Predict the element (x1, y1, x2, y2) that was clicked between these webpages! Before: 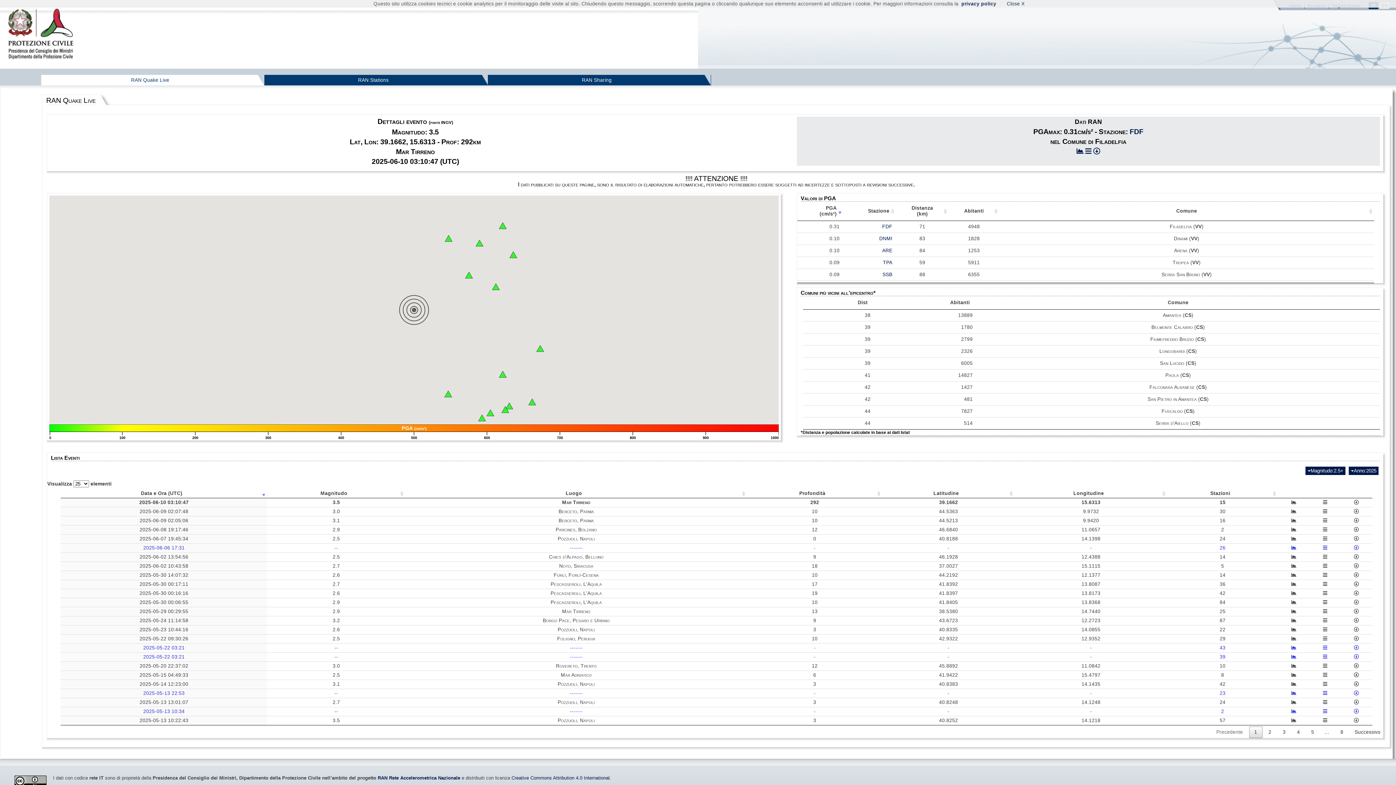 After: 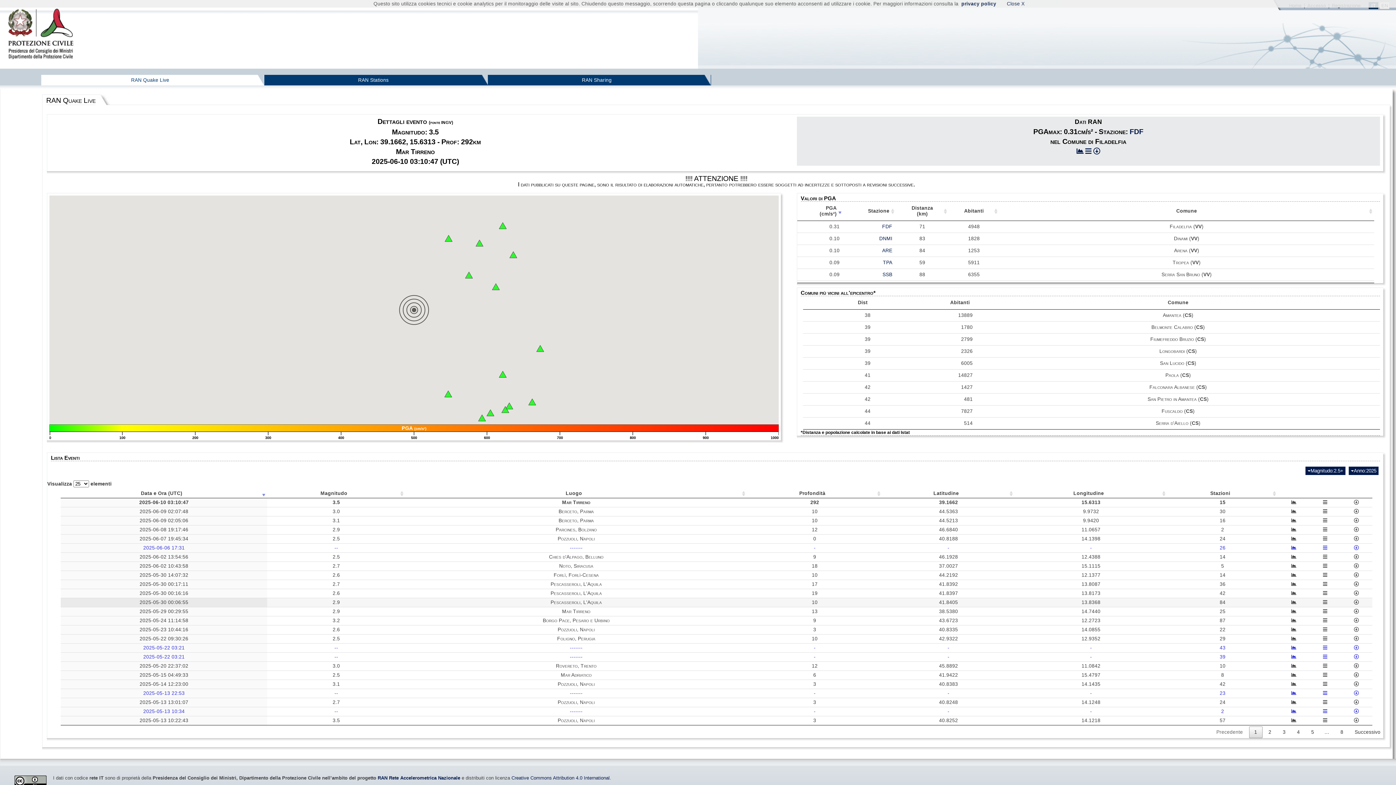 Action: bbox: (1291, 599, 1296, 605)